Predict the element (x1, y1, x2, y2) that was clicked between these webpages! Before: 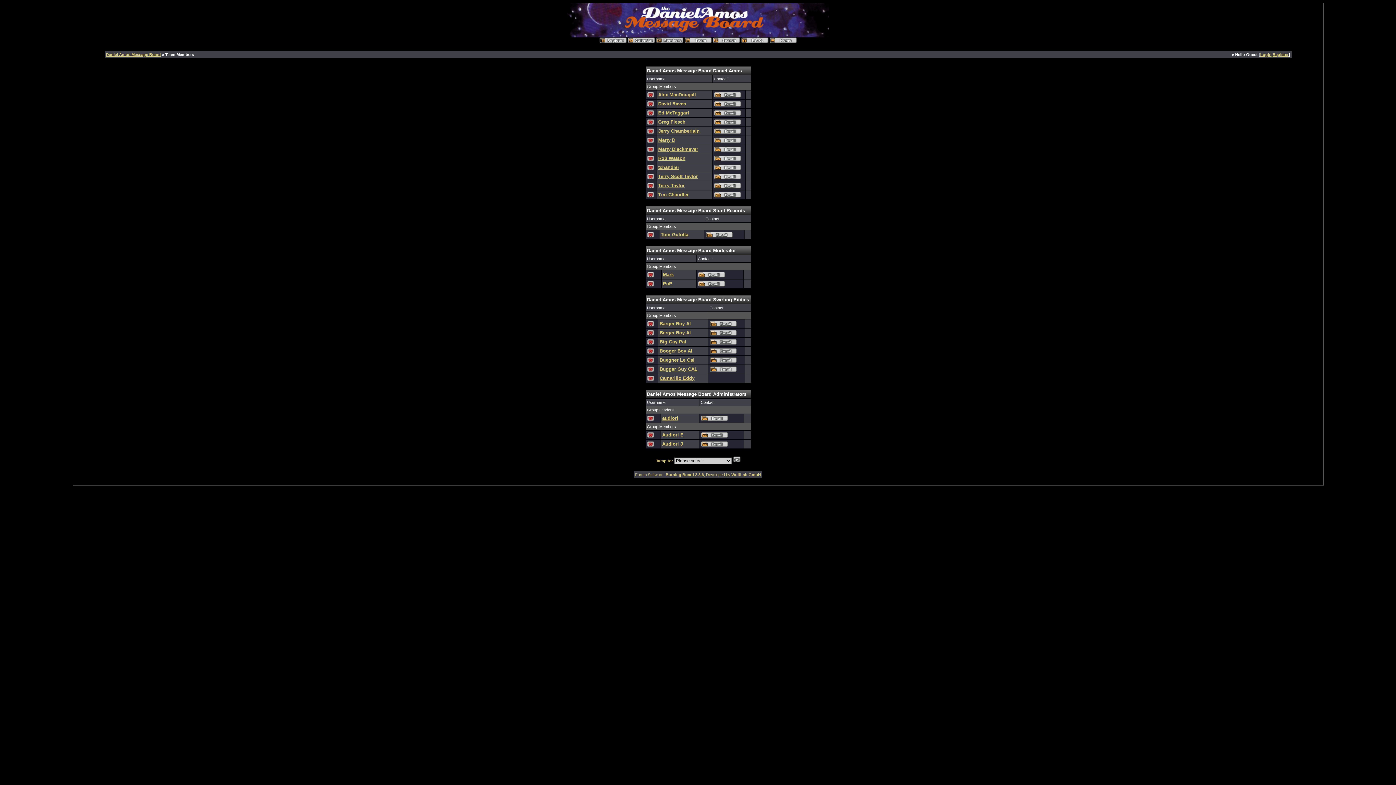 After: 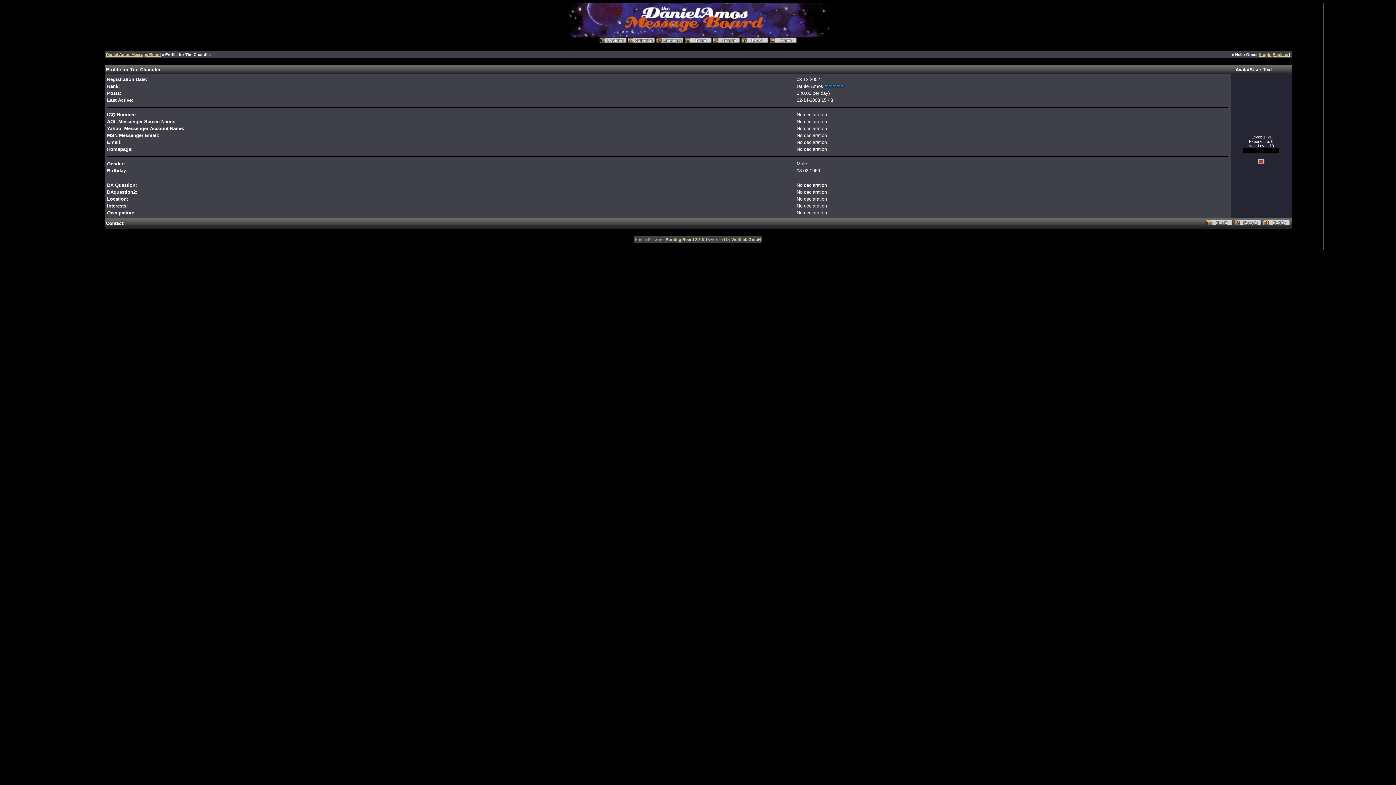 Action: bbox: (658, 192, 688, 197) label: Tim Chandler